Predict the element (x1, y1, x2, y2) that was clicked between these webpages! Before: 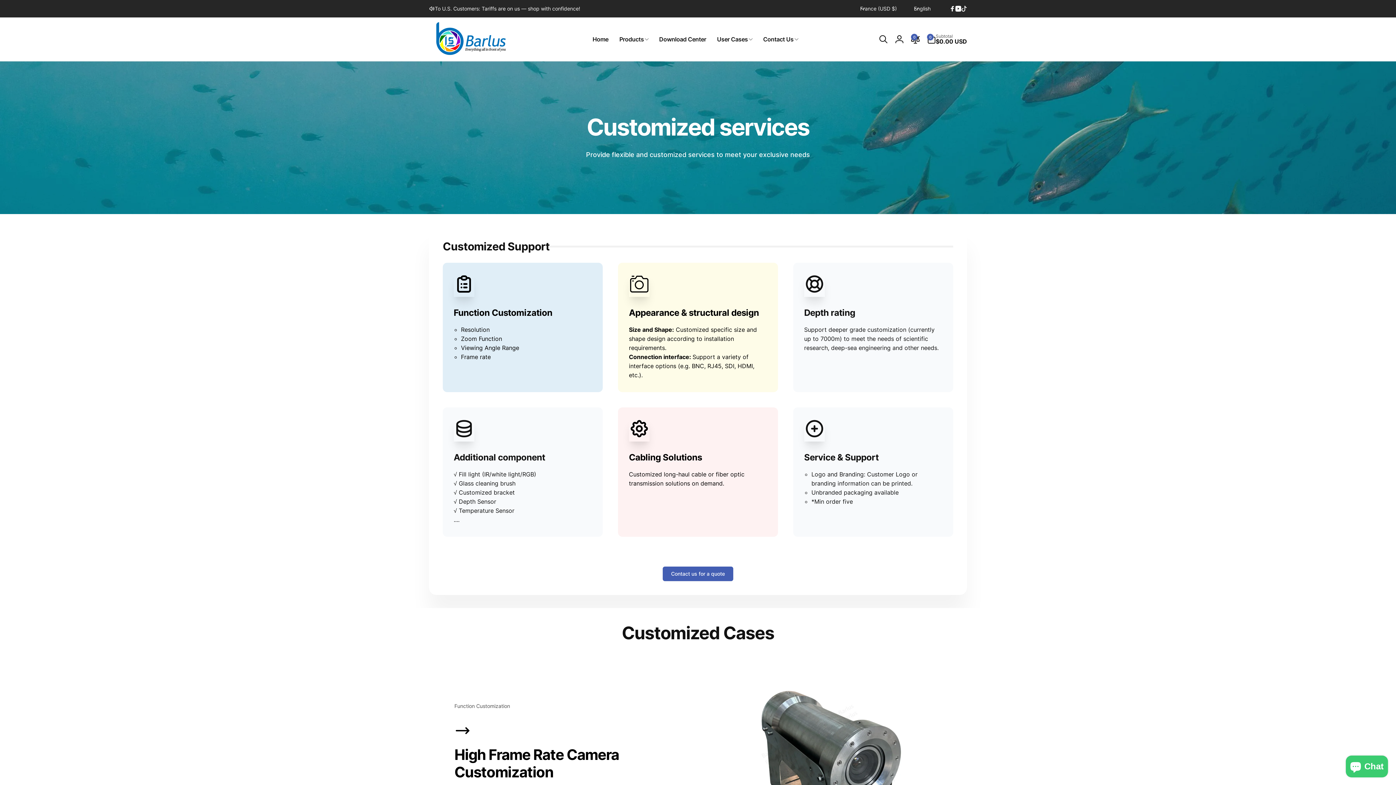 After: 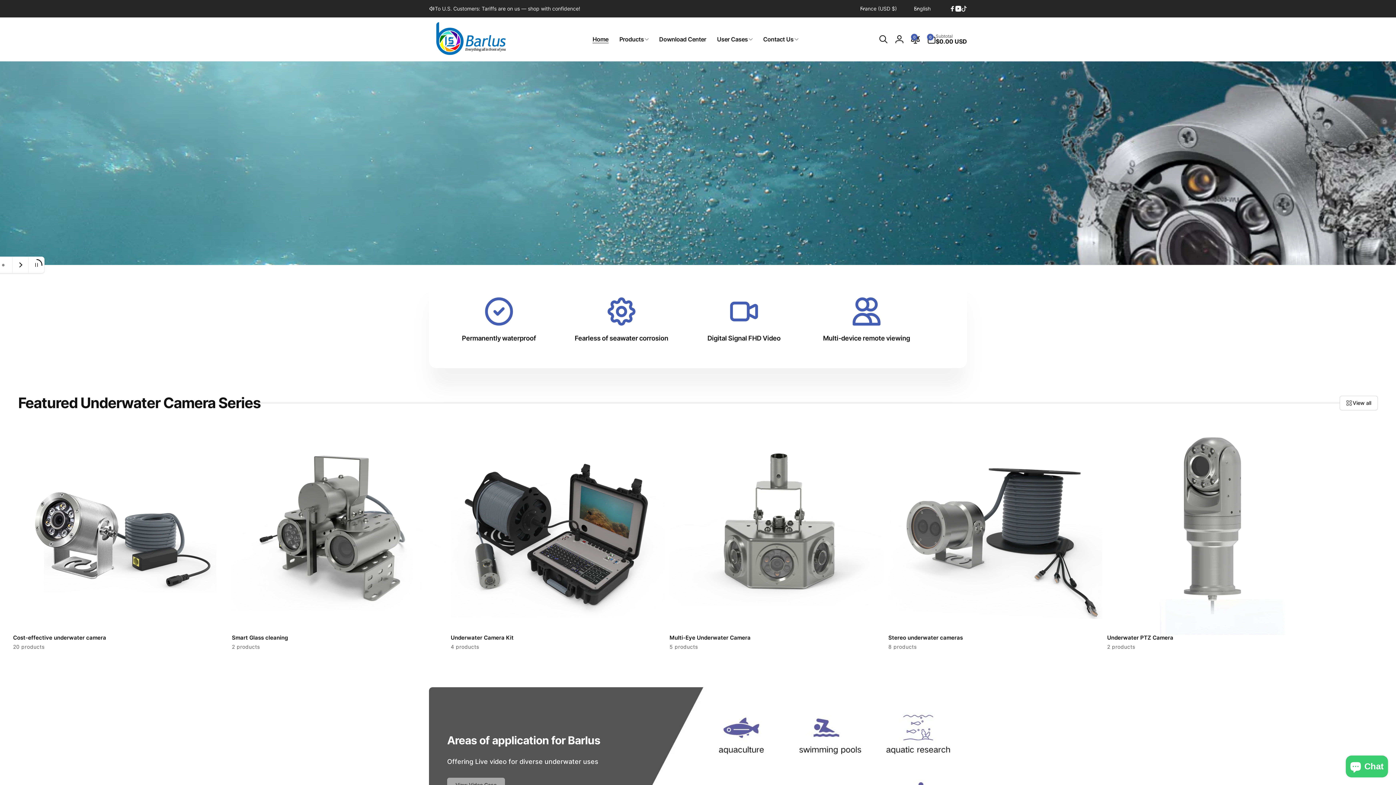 Action: bbox: (429, 21, 512, 57)